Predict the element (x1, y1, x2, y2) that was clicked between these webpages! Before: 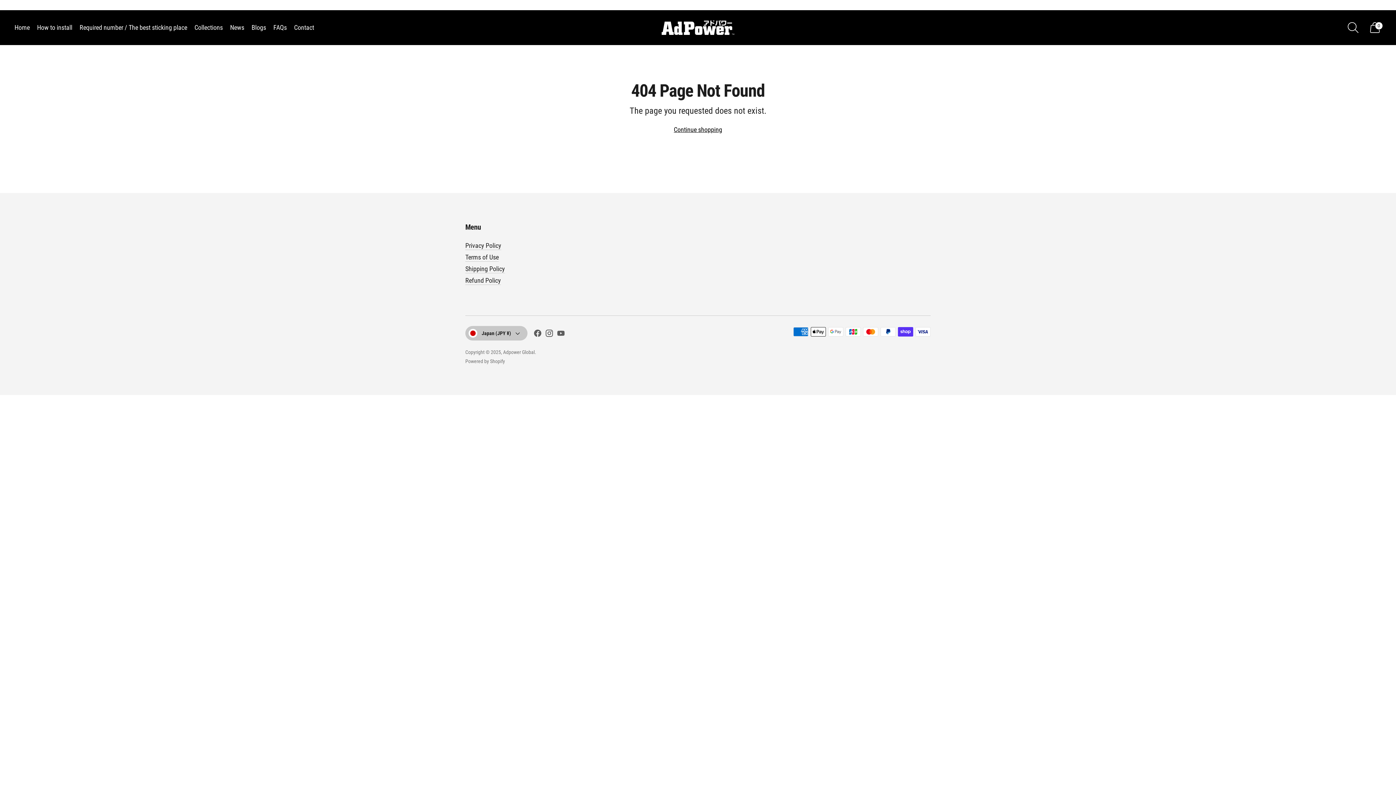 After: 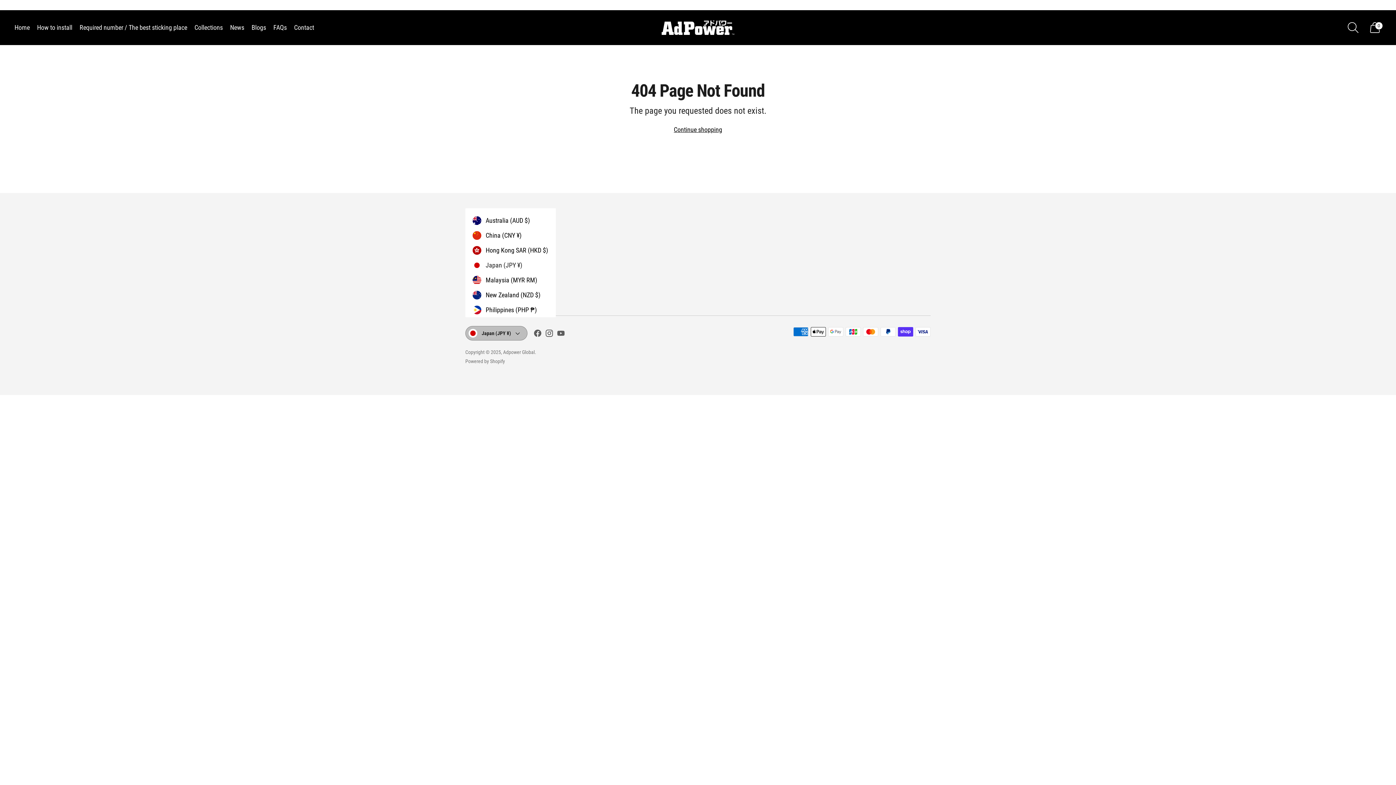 Action: label: Japan (JPY ¥) bbox: (465, 326, 527, 340)